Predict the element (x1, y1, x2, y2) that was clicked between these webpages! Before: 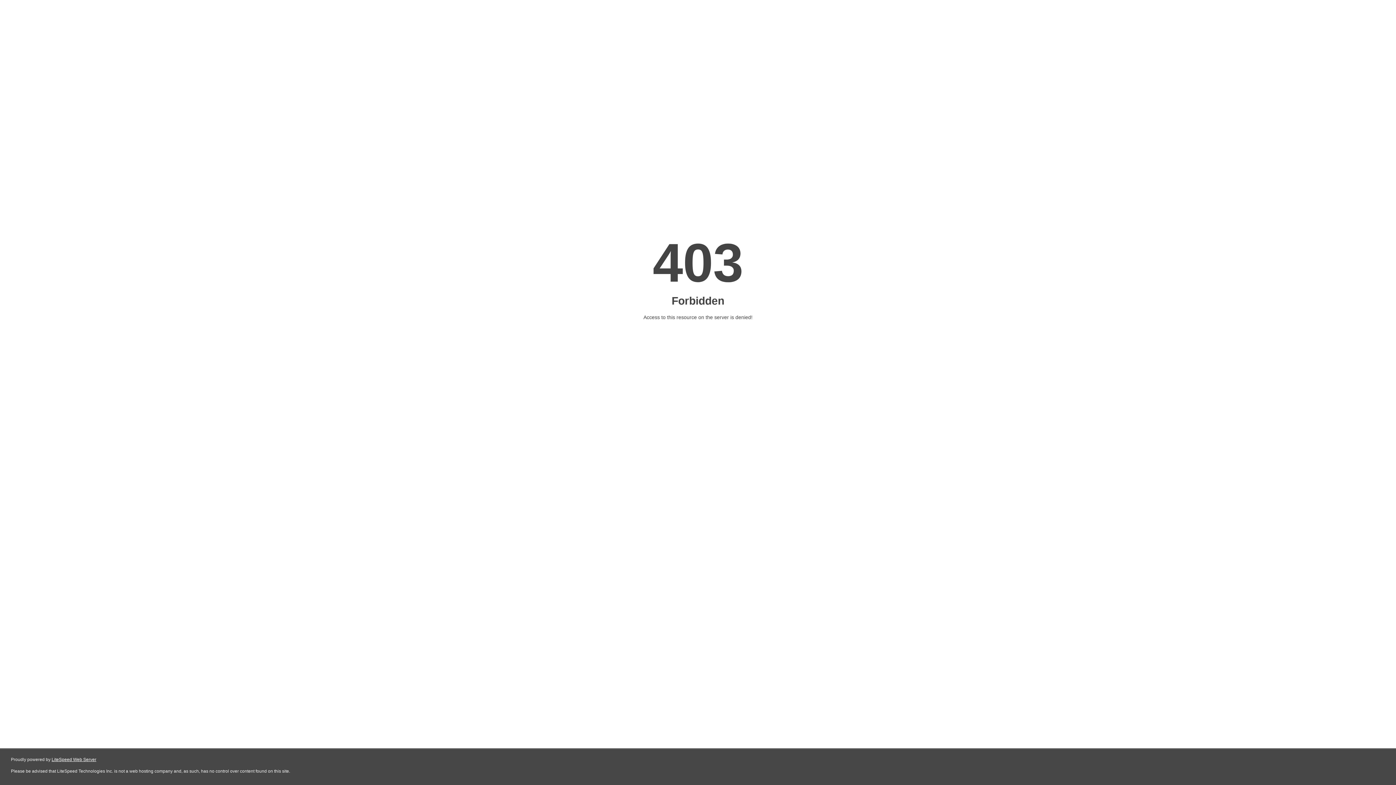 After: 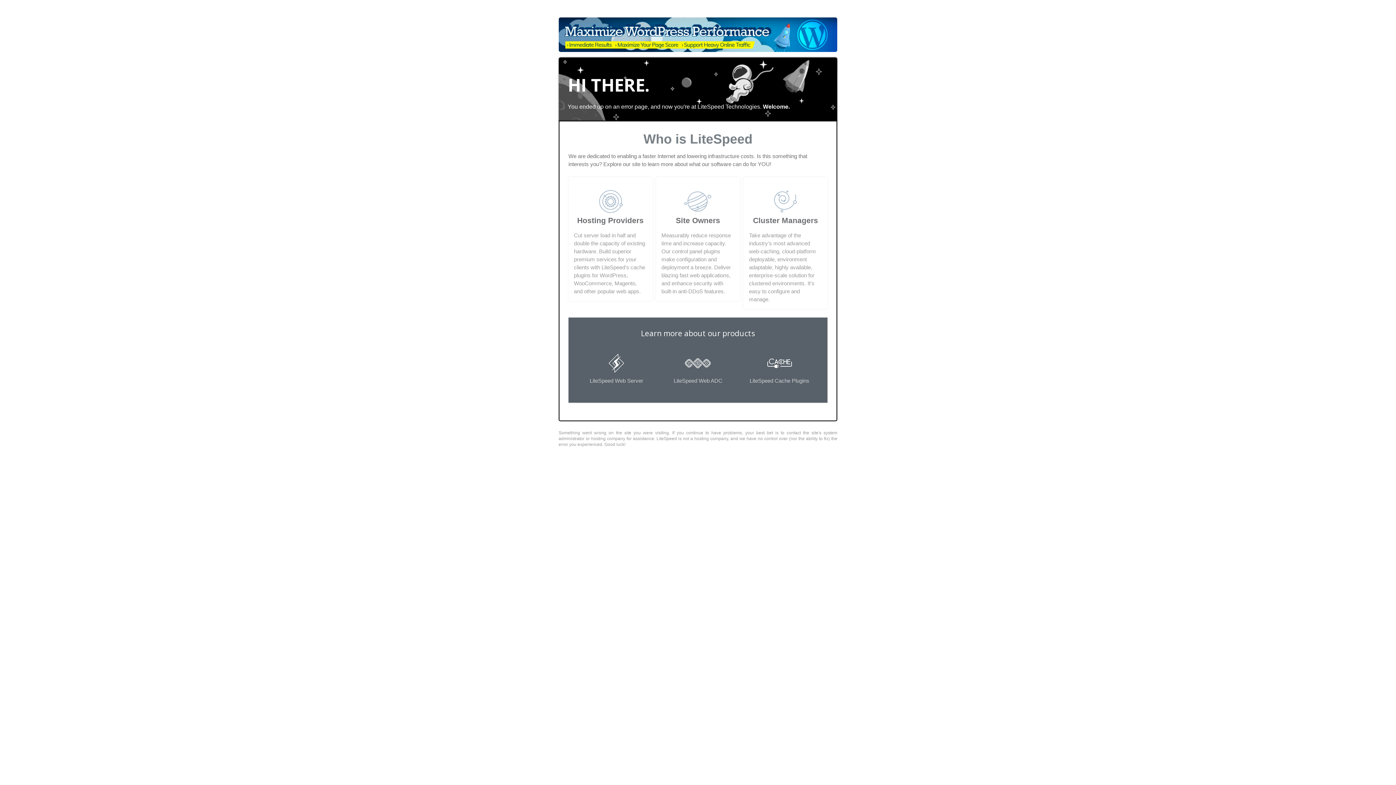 Action: bbox: (51, 757, 96, 762) label: LiteSpeed Web Server